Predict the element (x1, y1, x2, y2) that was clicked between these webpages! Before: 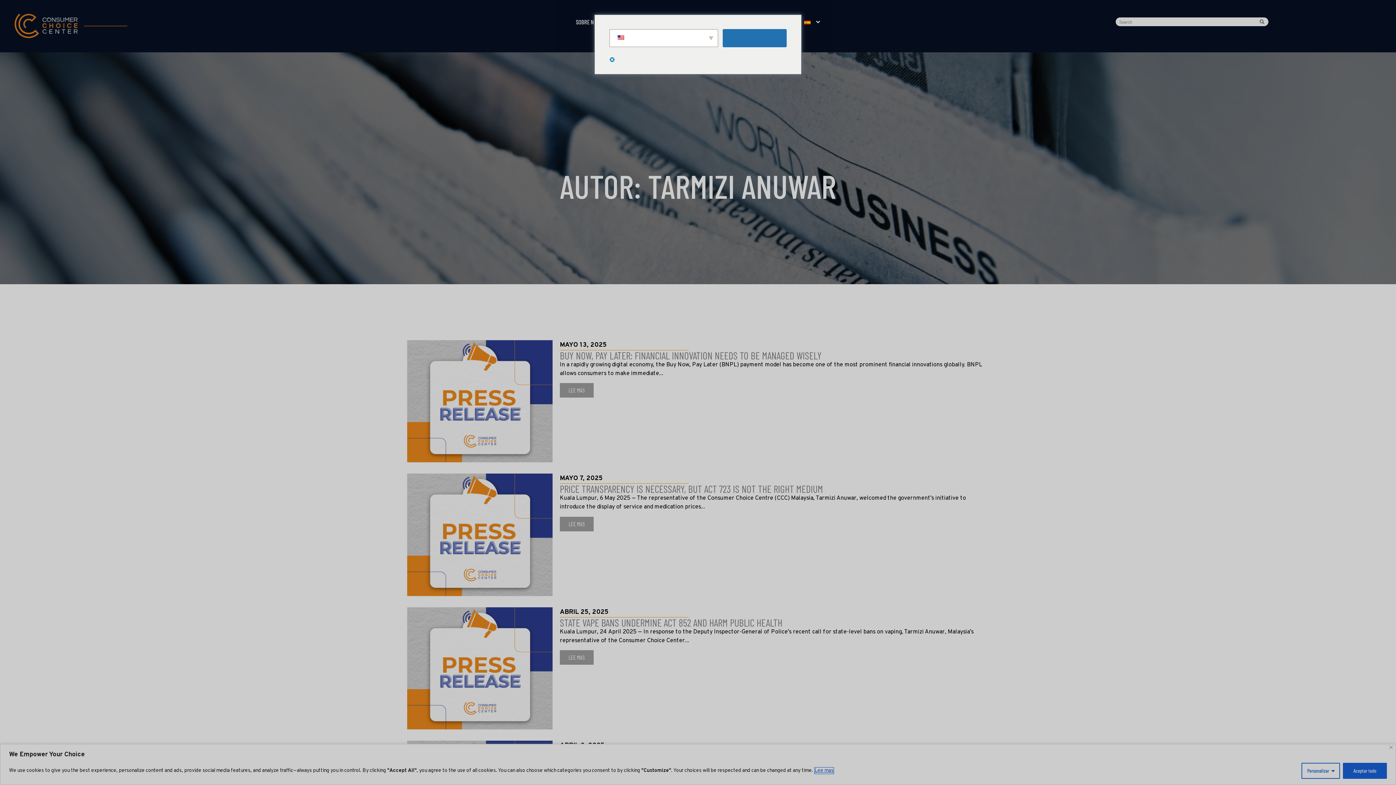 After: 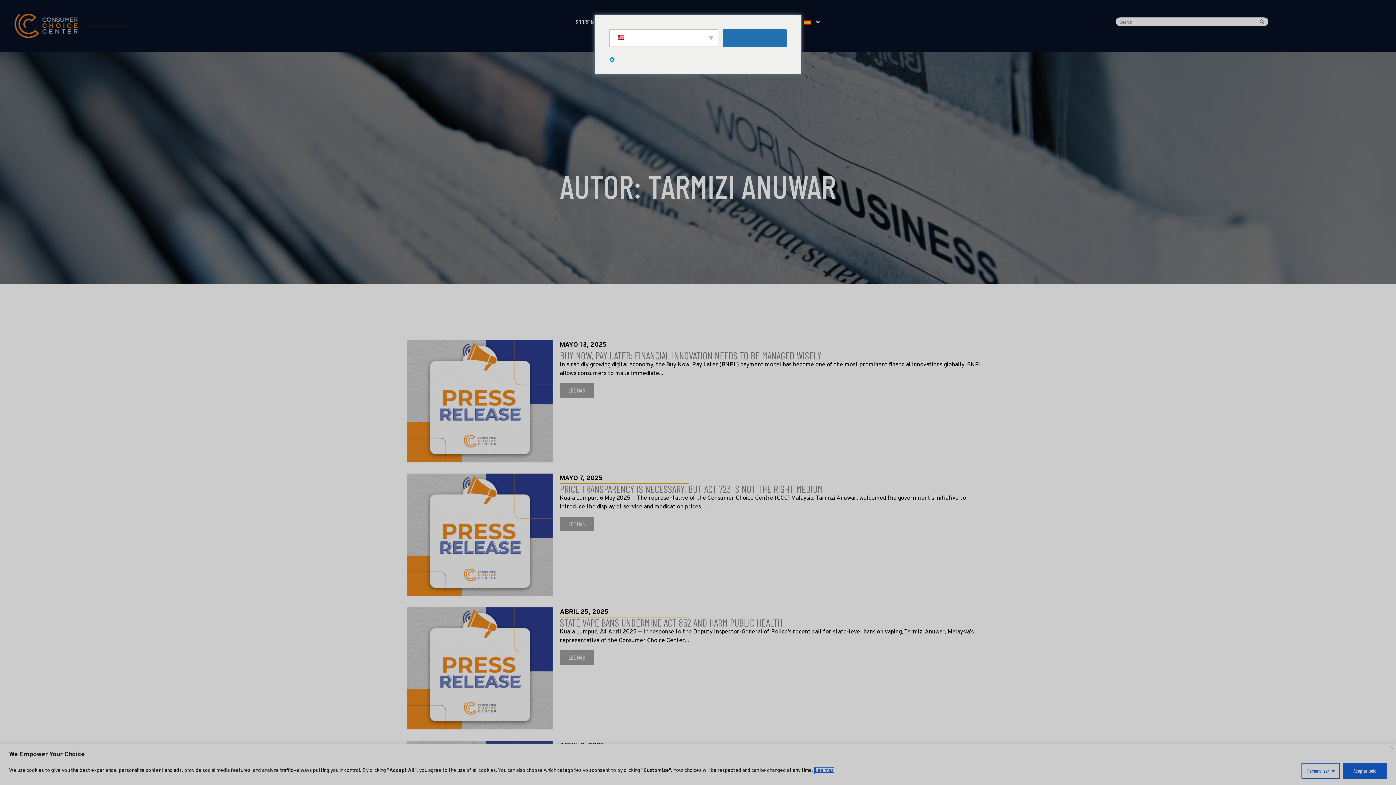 Action: label: Lee mas bbox: (814, 767, 834, 774)